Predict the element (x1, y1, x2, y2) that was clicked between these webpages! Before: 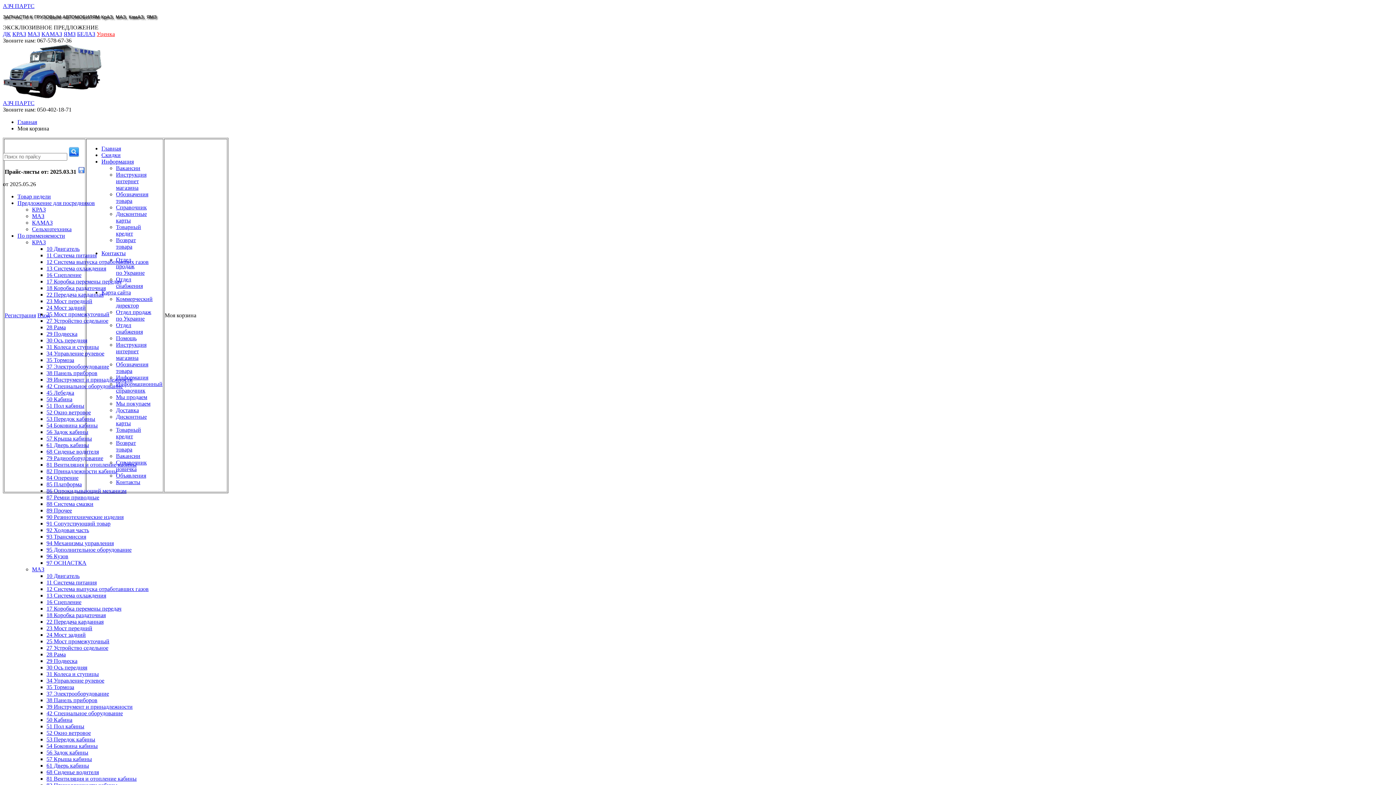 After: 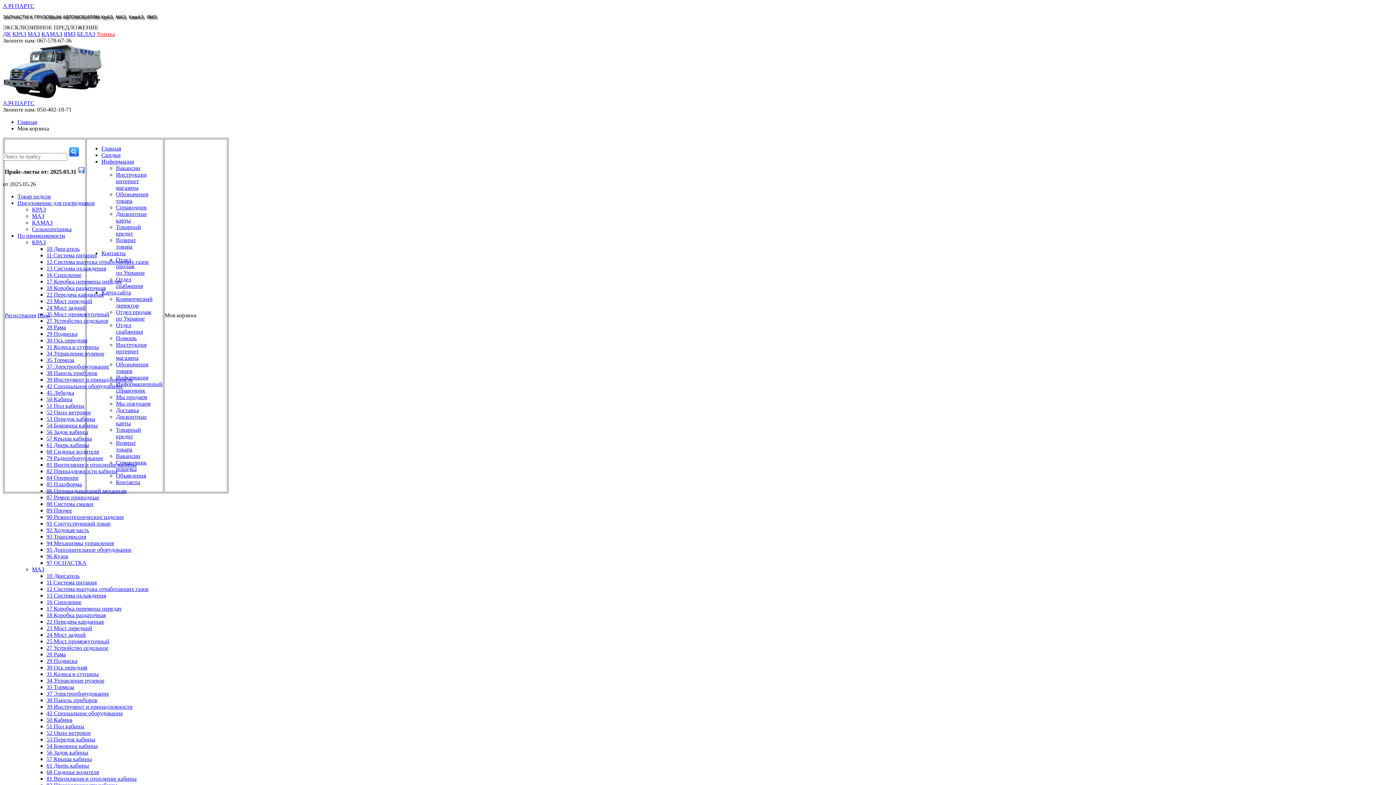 Action: bbox: (101, 158, 133, 164) label: Информация